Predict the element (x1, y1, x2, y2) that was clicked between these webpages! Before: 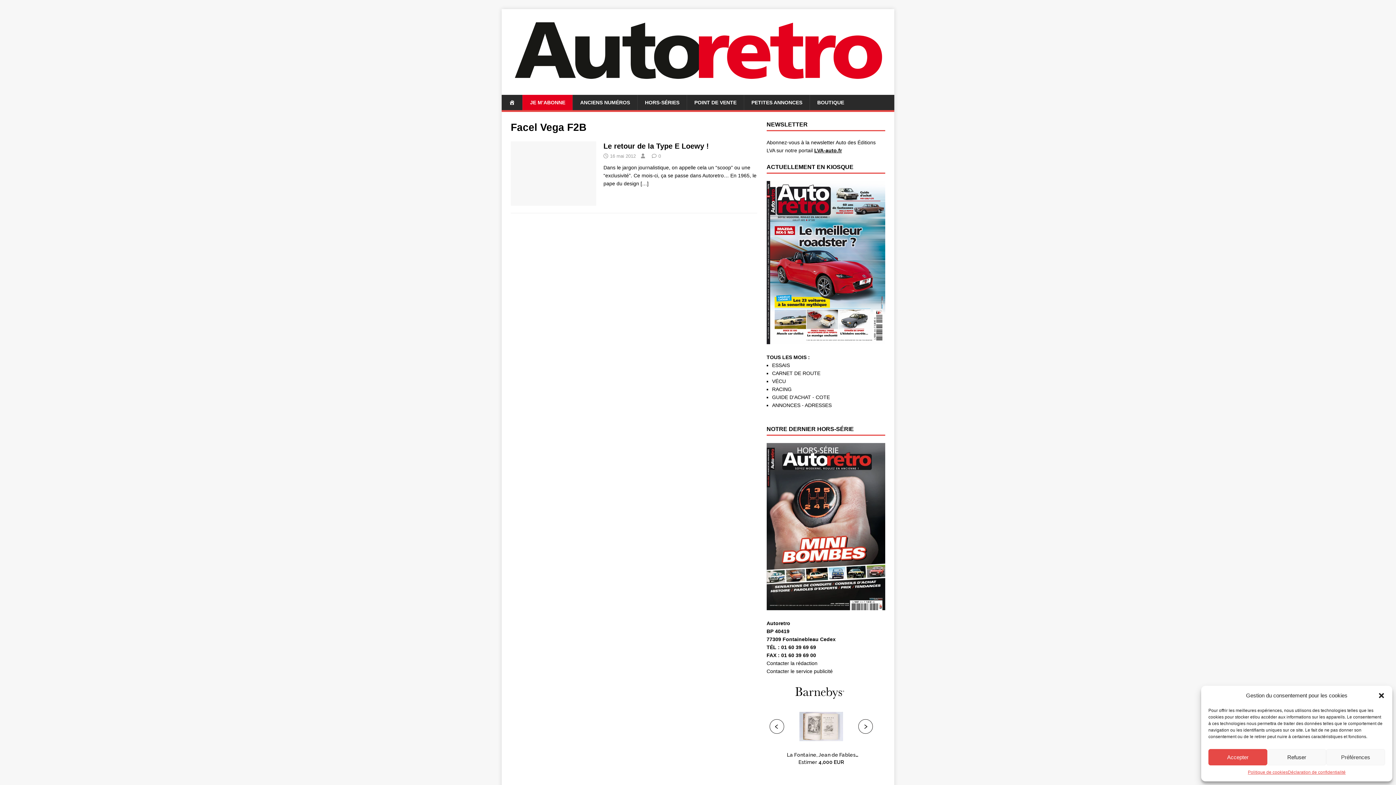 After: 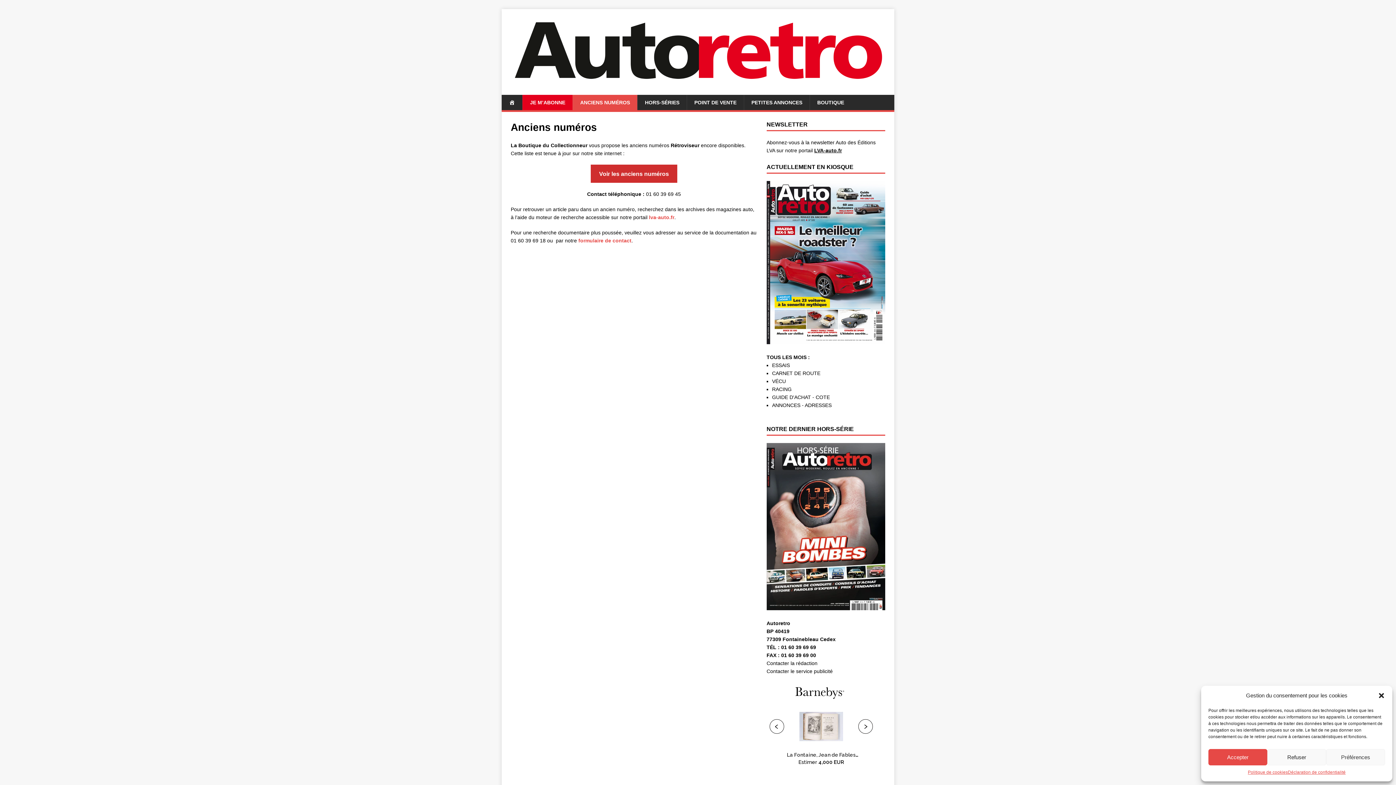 Action: bbox: (572, 95, 637, 110) label: ANCIENS NUMÉROS